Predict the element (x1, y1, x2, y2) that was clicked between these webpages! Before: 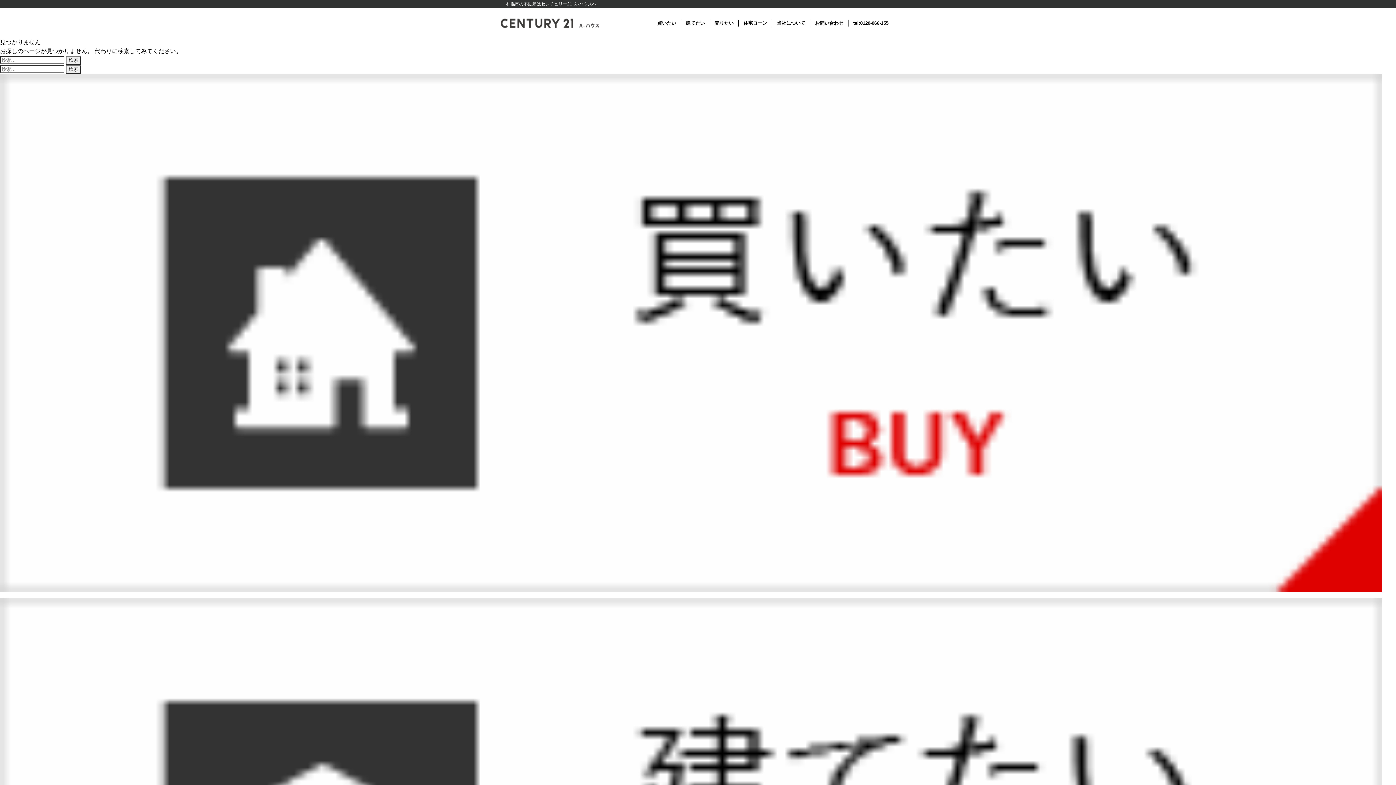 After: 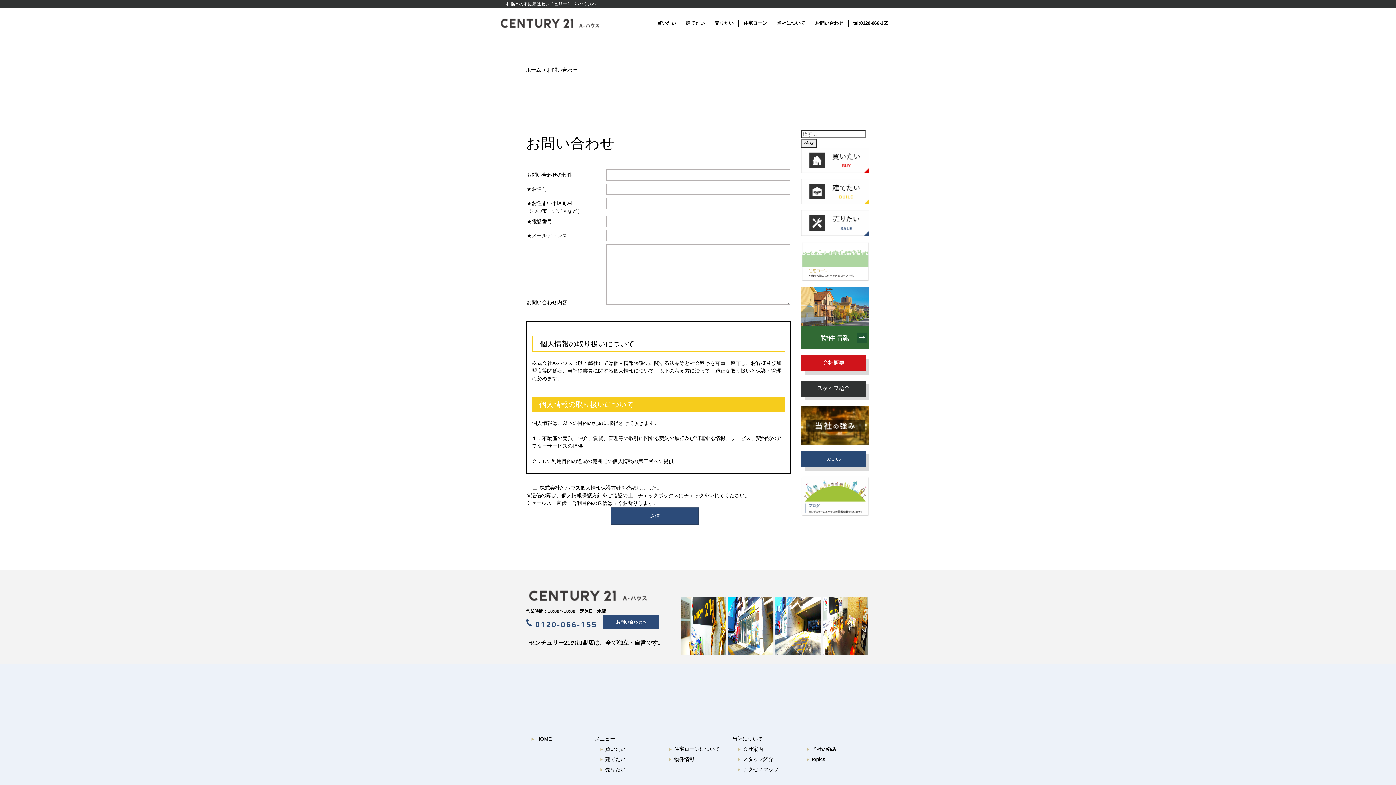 Action: label: お問い合わせ bbox: (815, 20, 843, 25)